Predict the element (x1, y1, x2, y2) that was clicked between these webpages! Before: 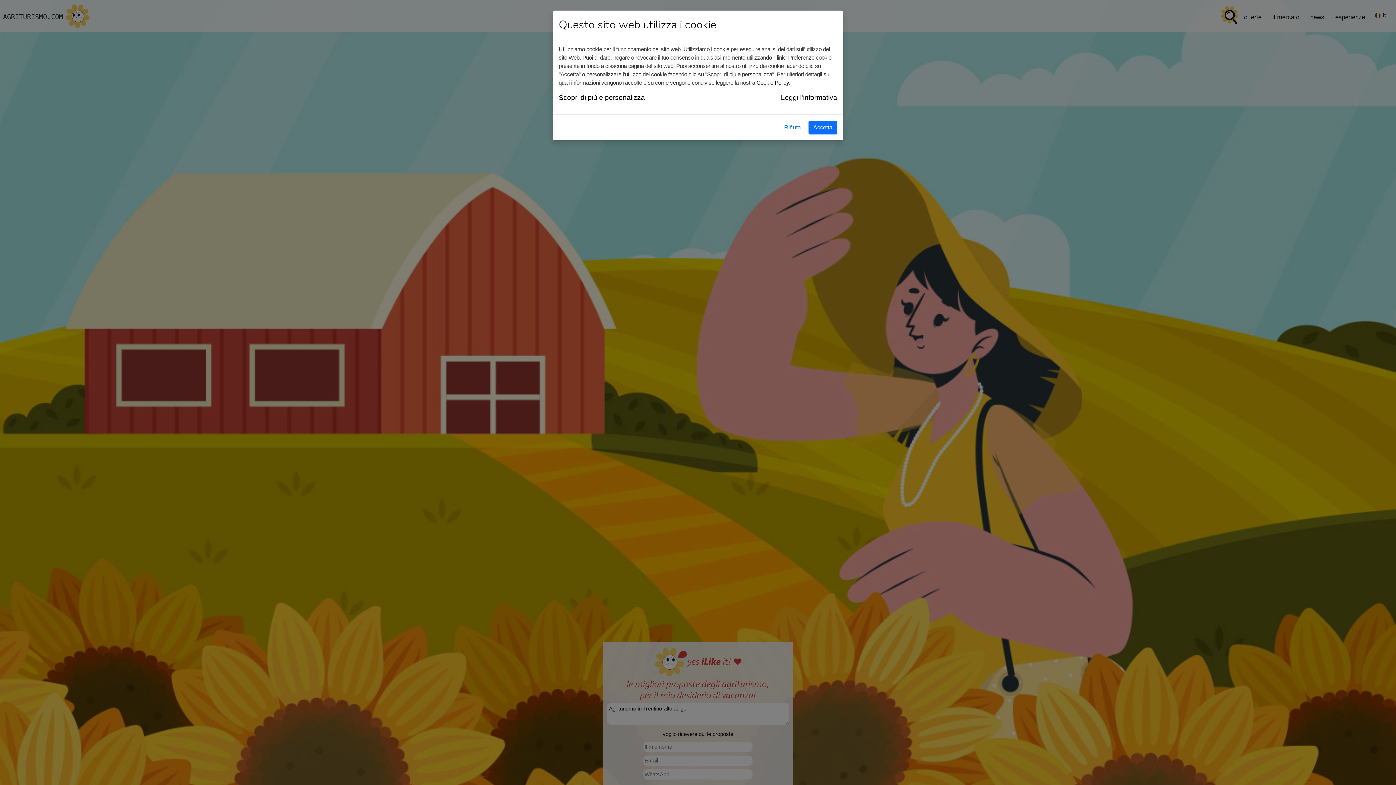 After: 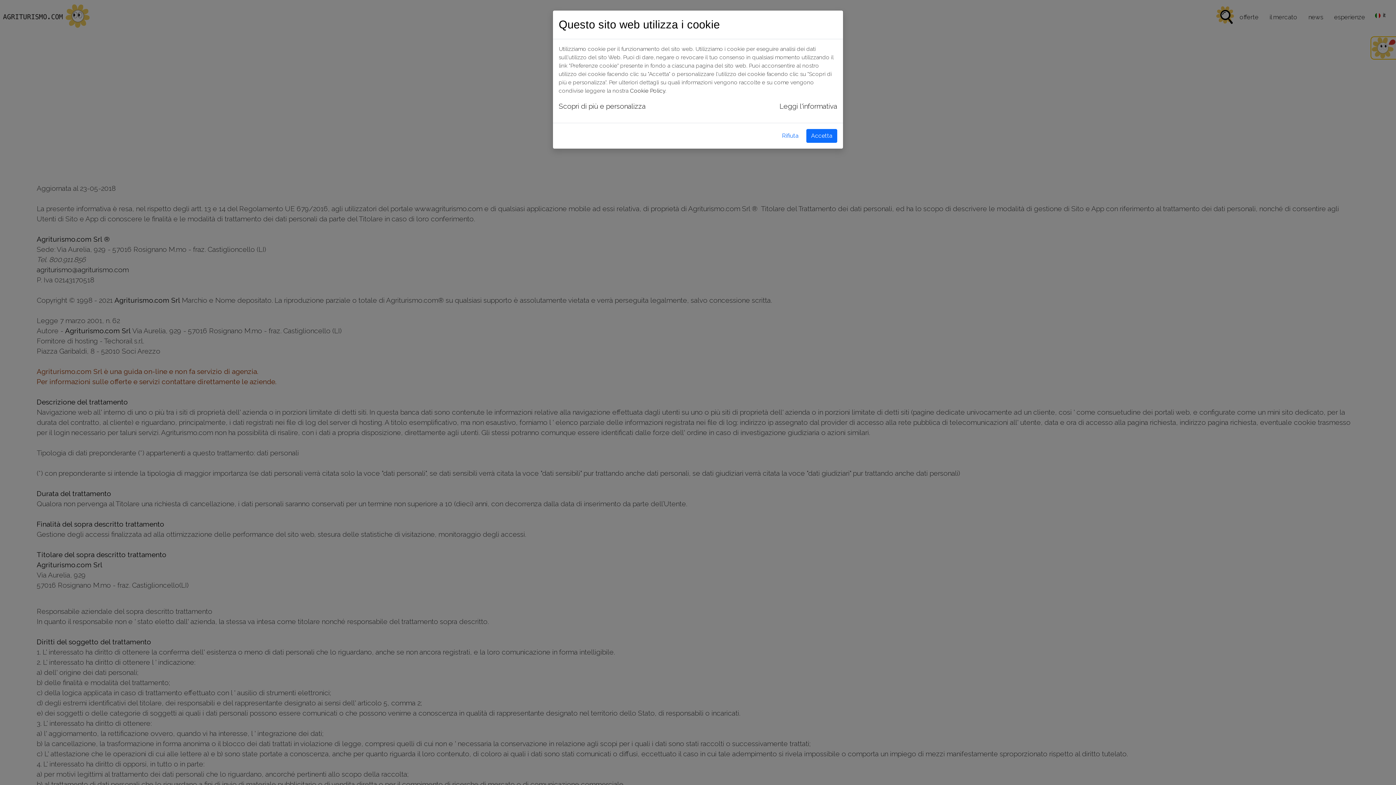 Action: label: Cookie Policy bbox: (756, 79, 789, 85)